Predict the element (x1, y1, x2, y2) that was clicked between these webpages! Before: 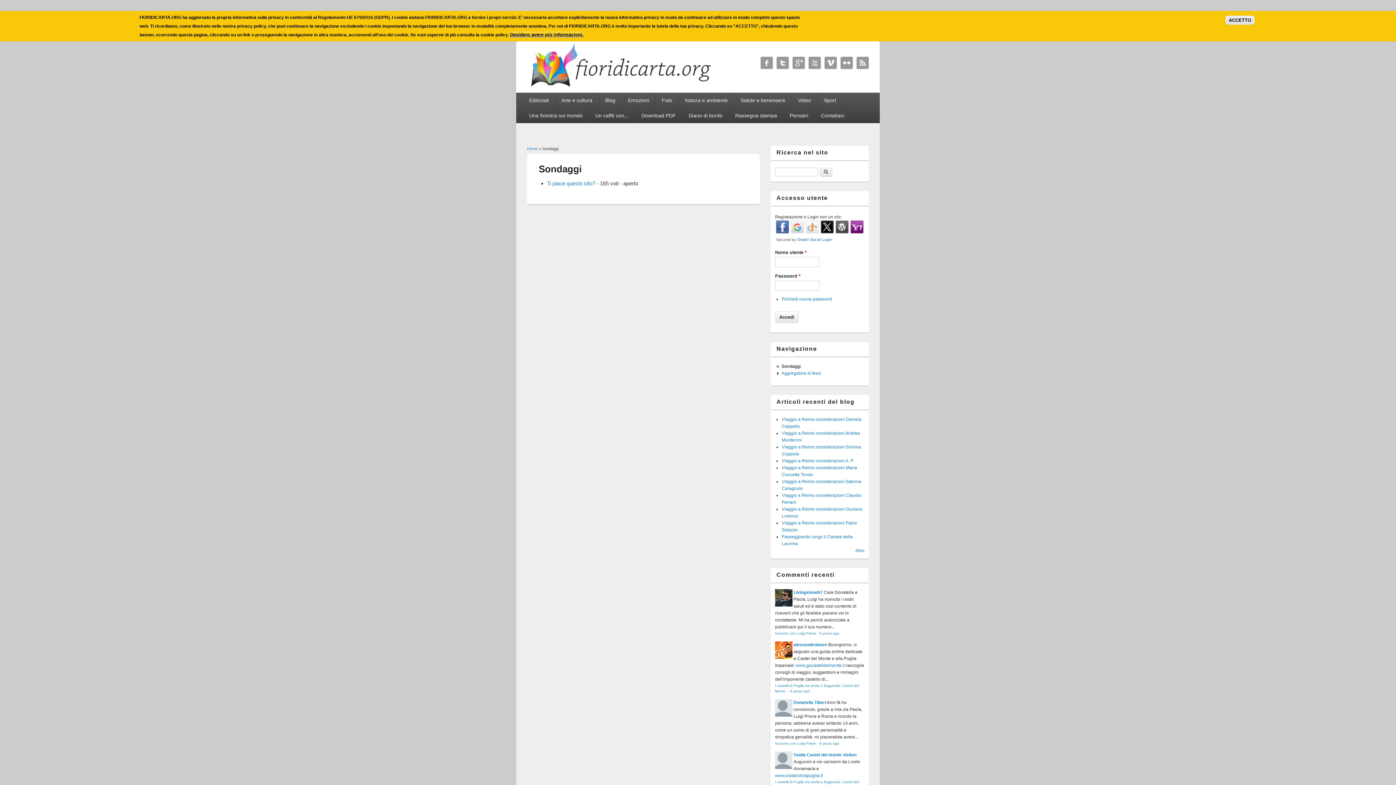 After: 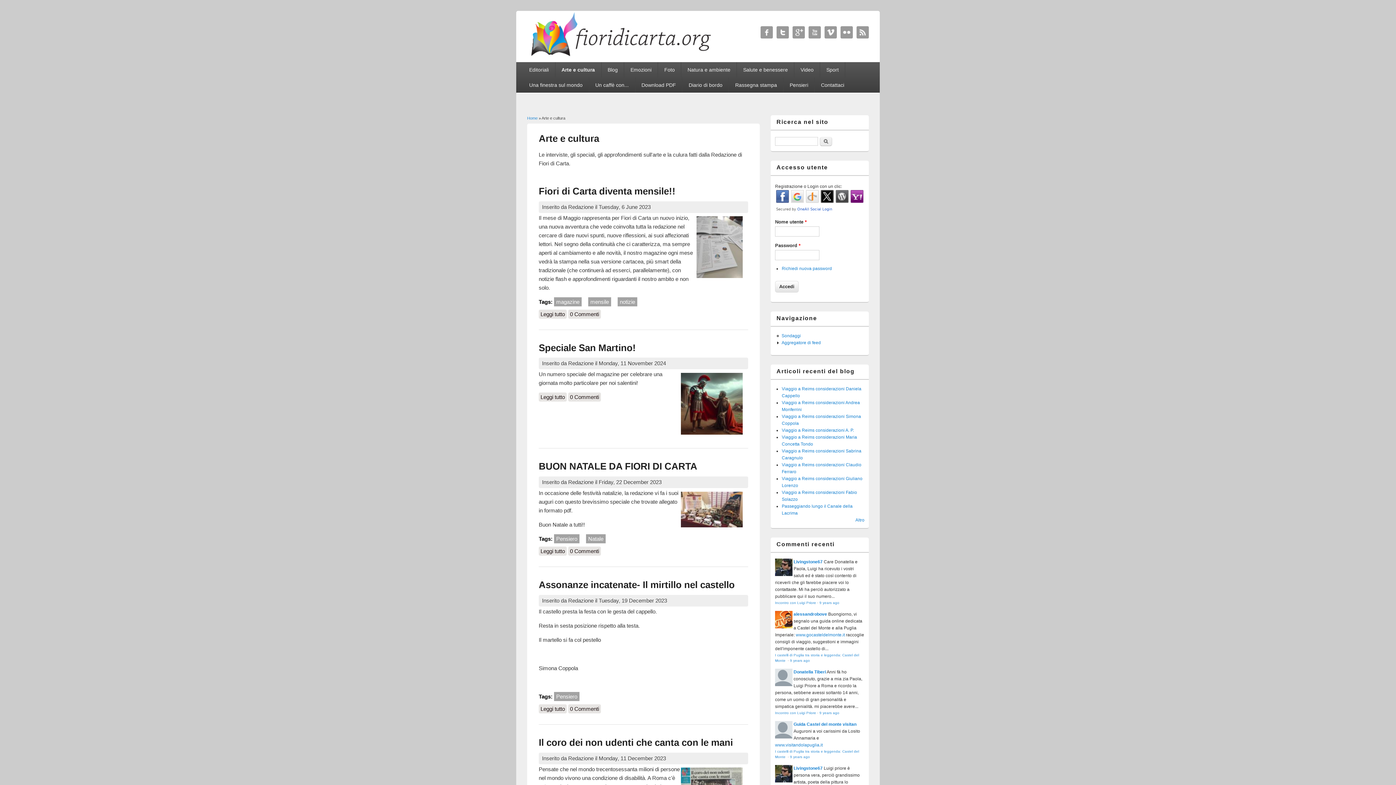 Action: bbox: (555, 92, 598, 108) label: Arte e cultura